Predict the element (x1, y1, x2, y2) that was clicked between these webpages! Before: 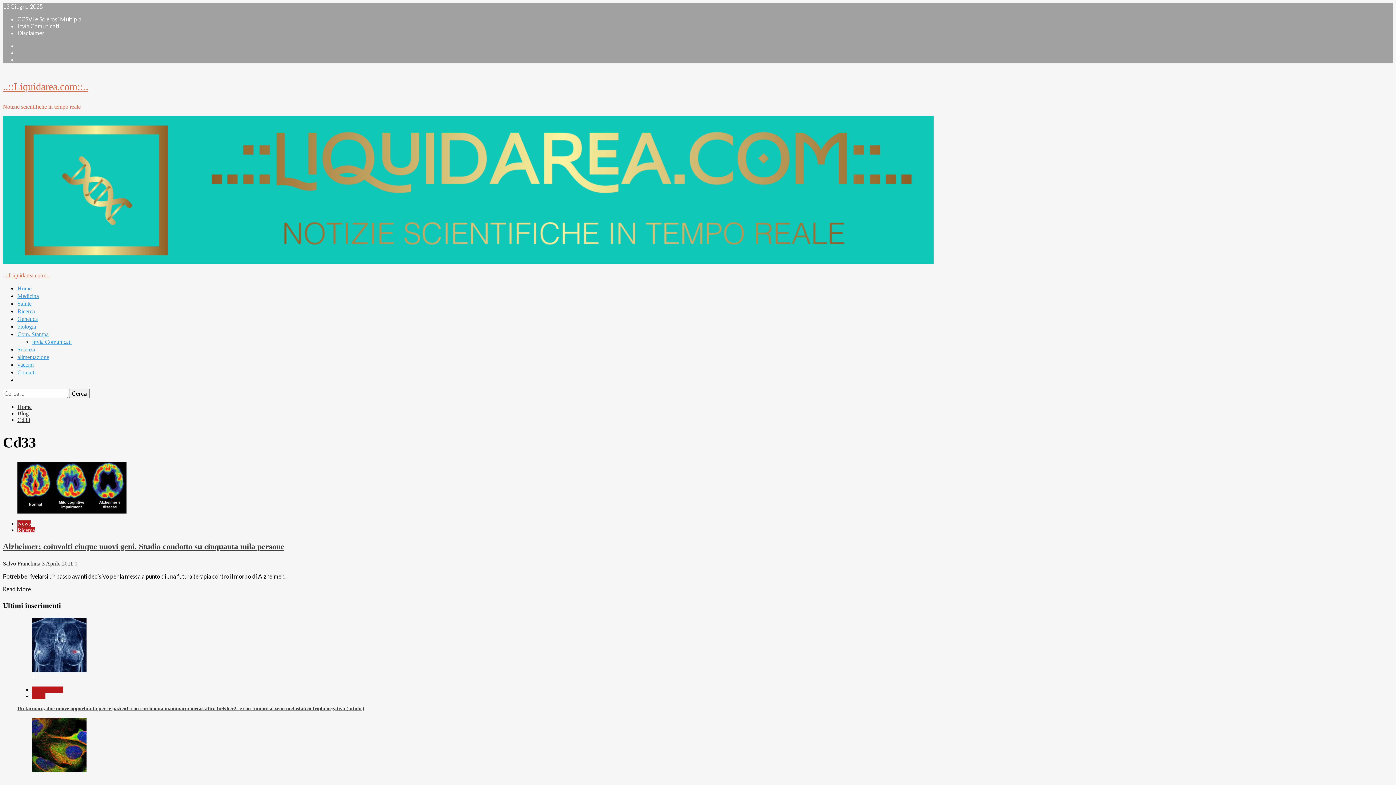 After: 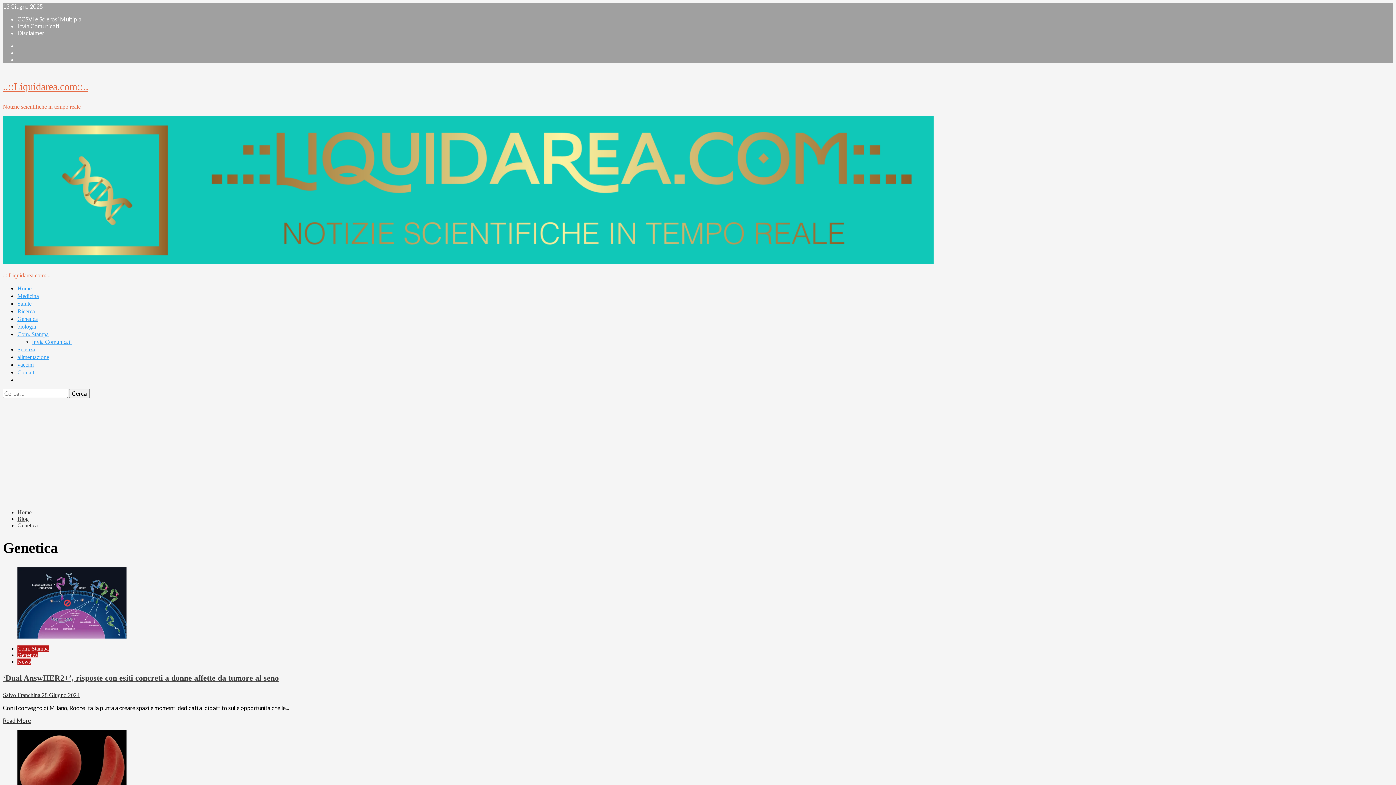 Action: label: Genetica bbox: (17, 316, 37, 322)